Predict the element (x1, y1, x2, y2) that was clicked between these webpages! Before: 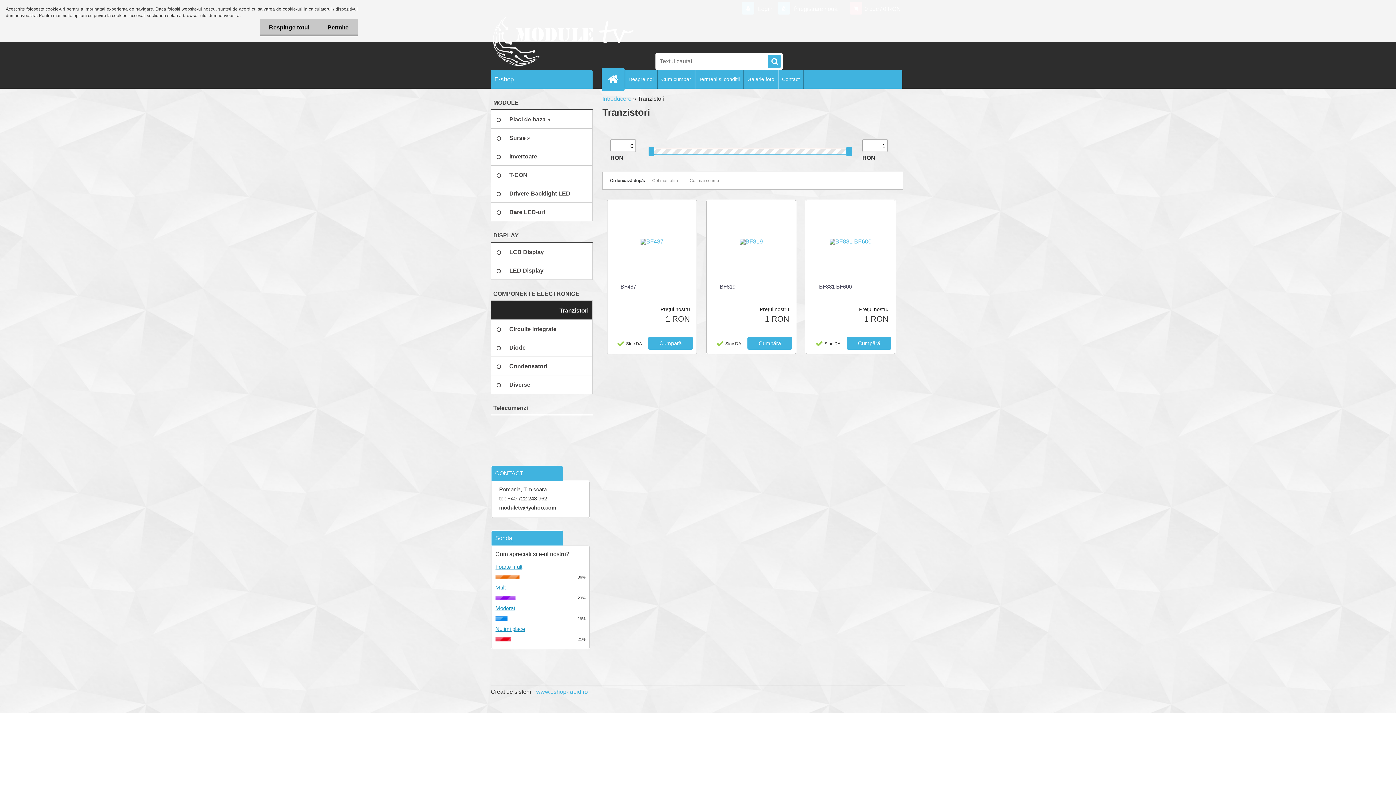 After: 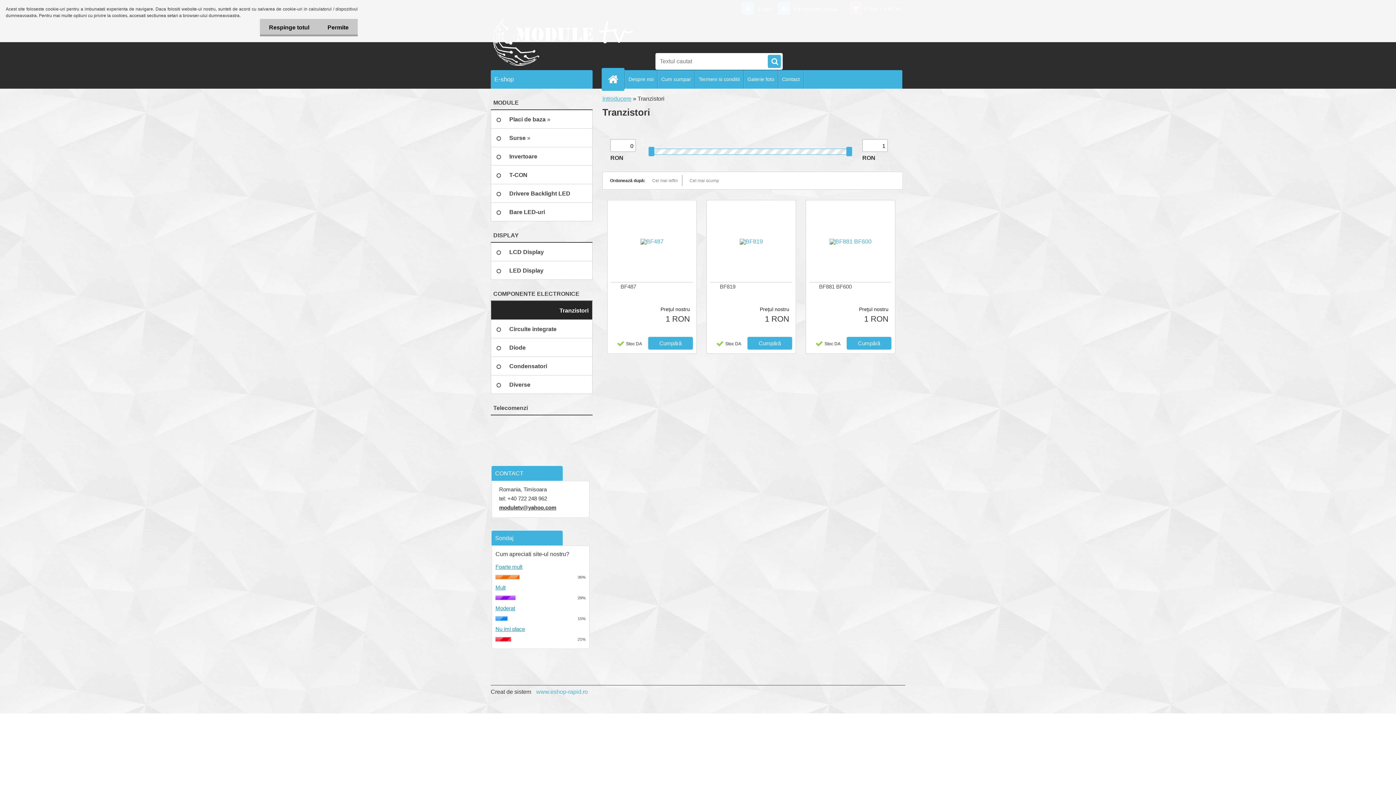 Action: bbox: (495, 596, 515, 600)